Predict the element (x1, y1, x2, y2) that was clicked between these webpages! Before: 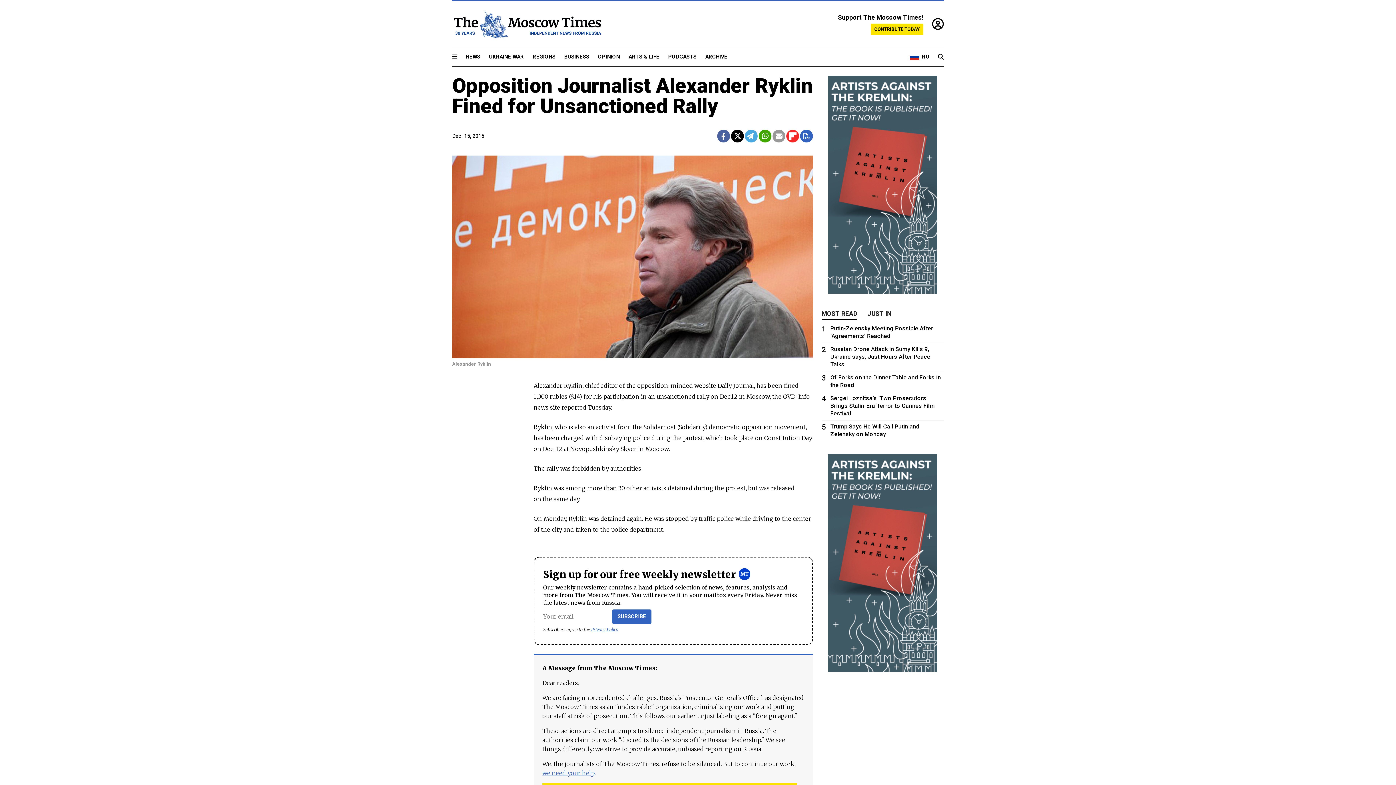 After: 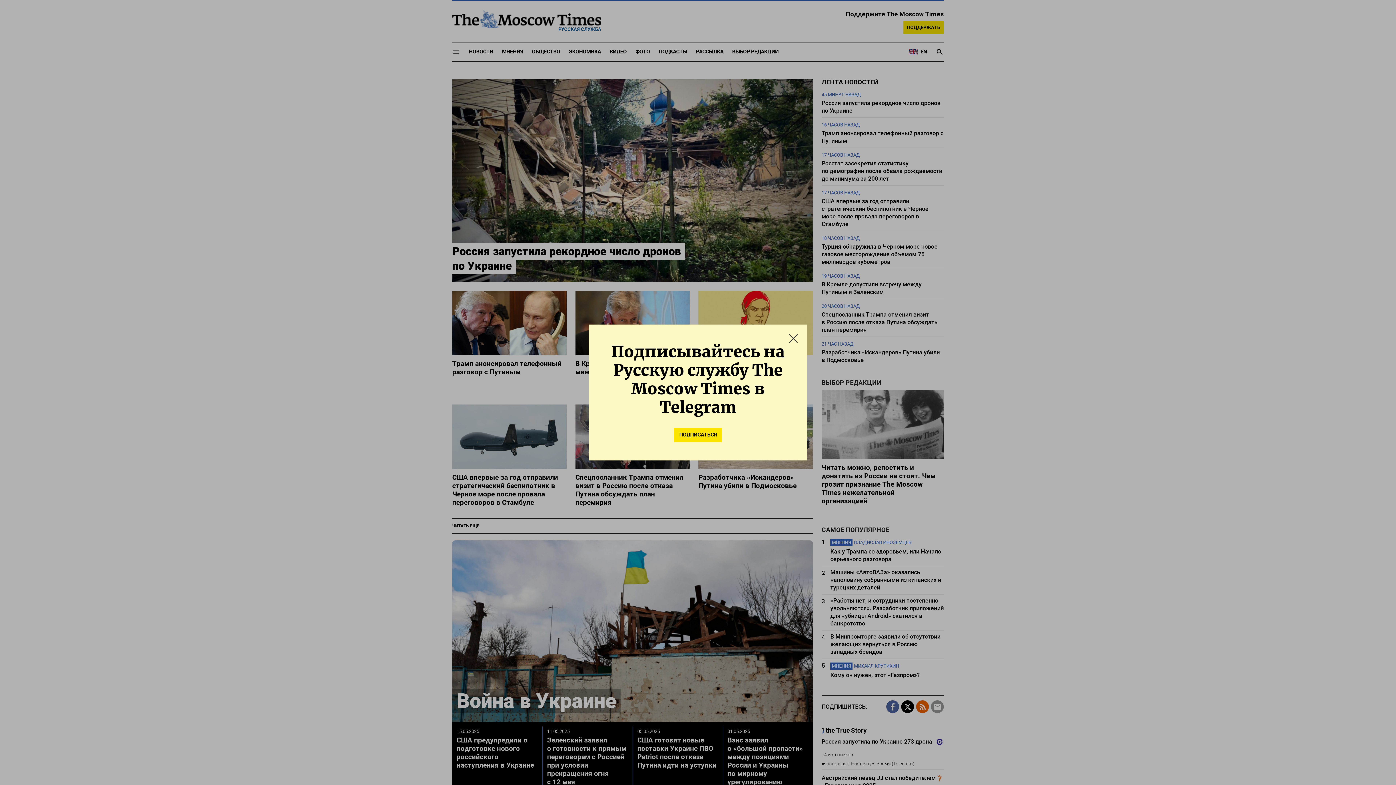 Action: bbox: (910, 52, 929, 61) label: RU